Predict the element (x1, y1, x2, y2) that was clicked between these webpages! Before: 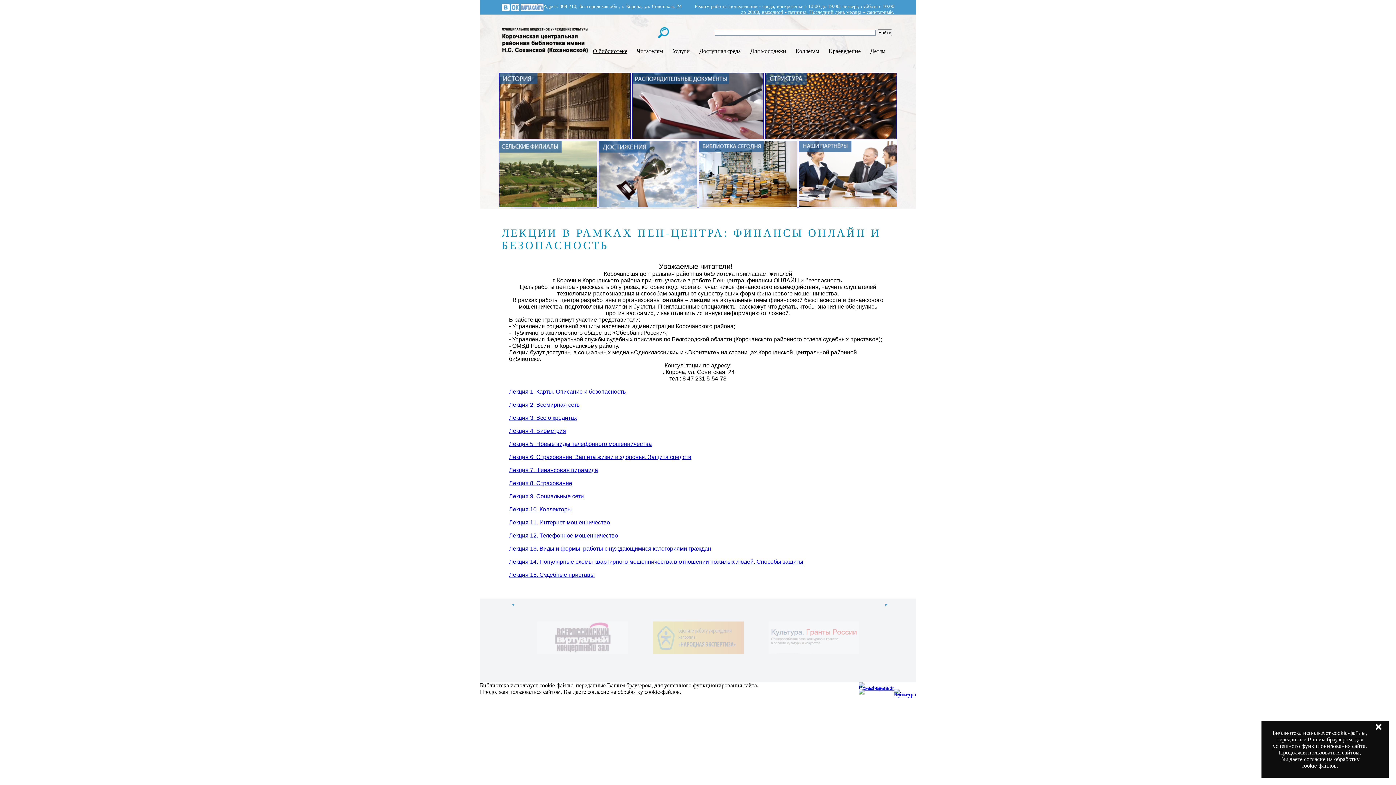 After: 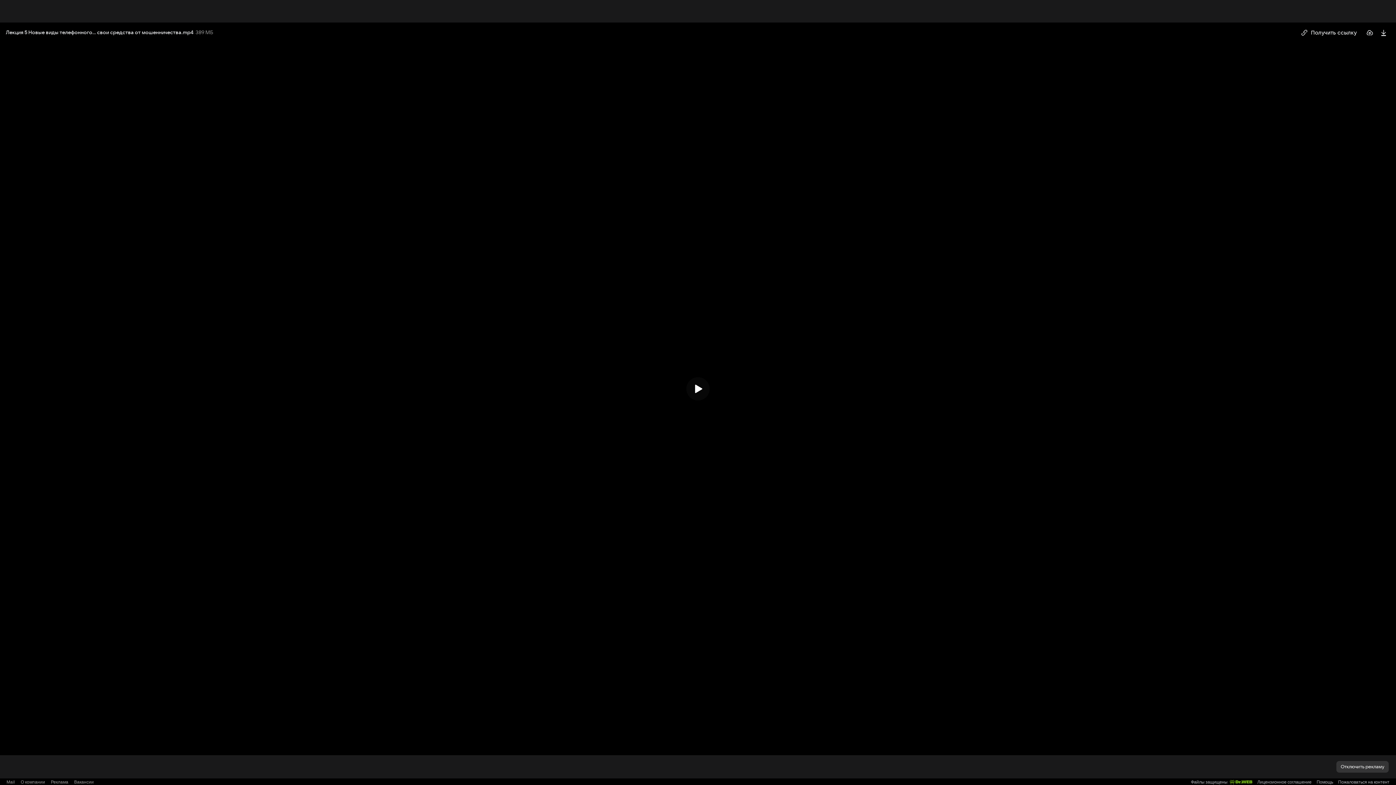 Action: label: Лекция 5. Новые виды телефонного мошенничества bbox: (509, 441, 652, 447)